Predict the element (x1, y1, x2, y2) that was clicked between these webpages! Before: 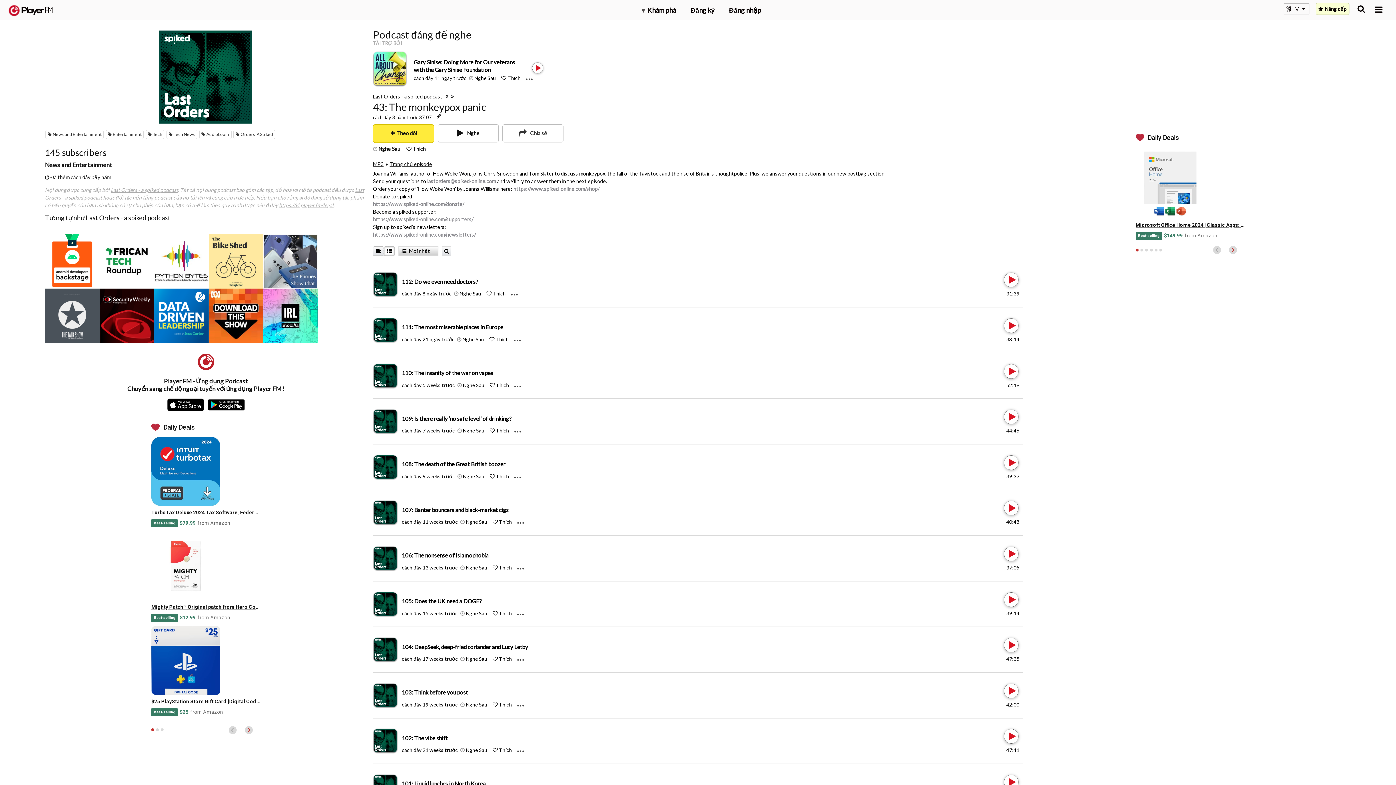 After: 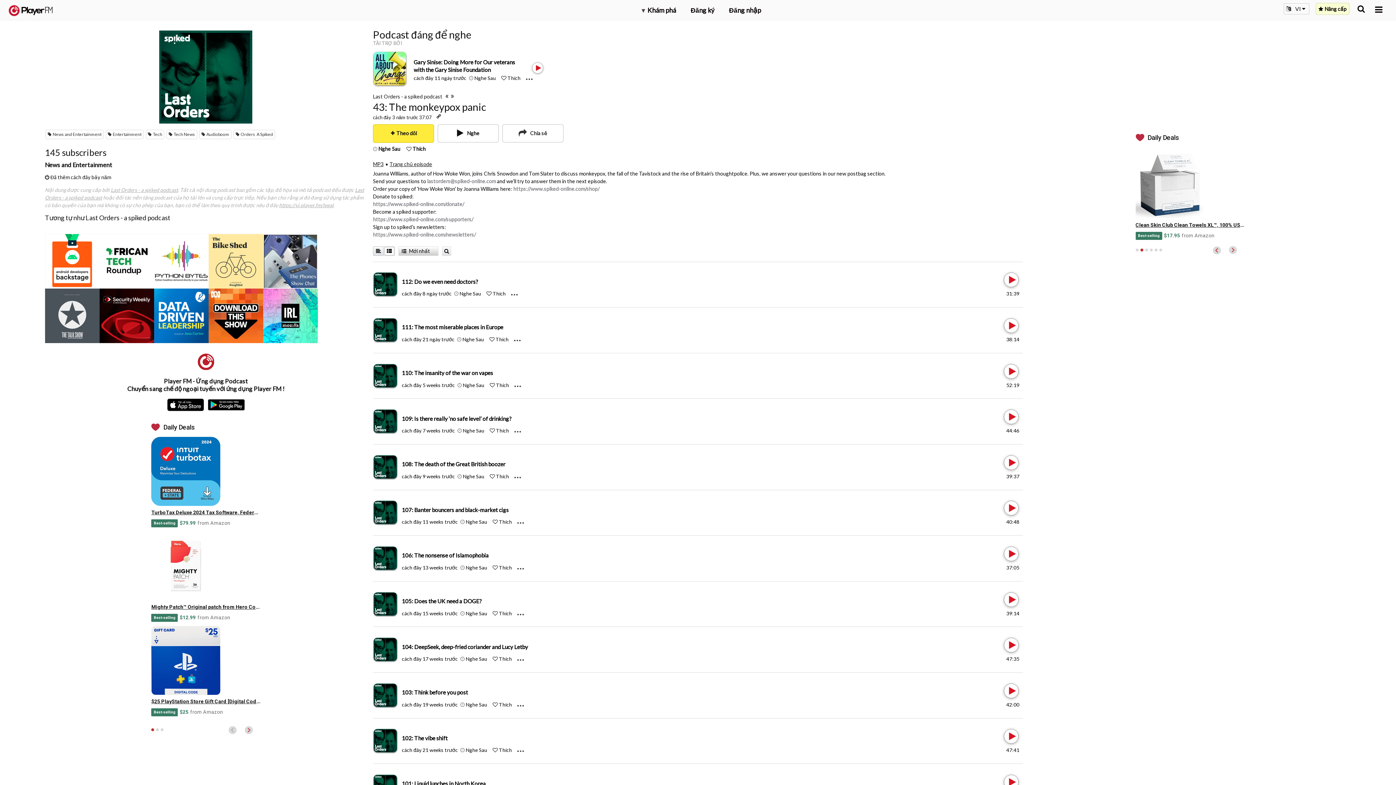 Action: bbox: (1229, 245, 1237, 254)